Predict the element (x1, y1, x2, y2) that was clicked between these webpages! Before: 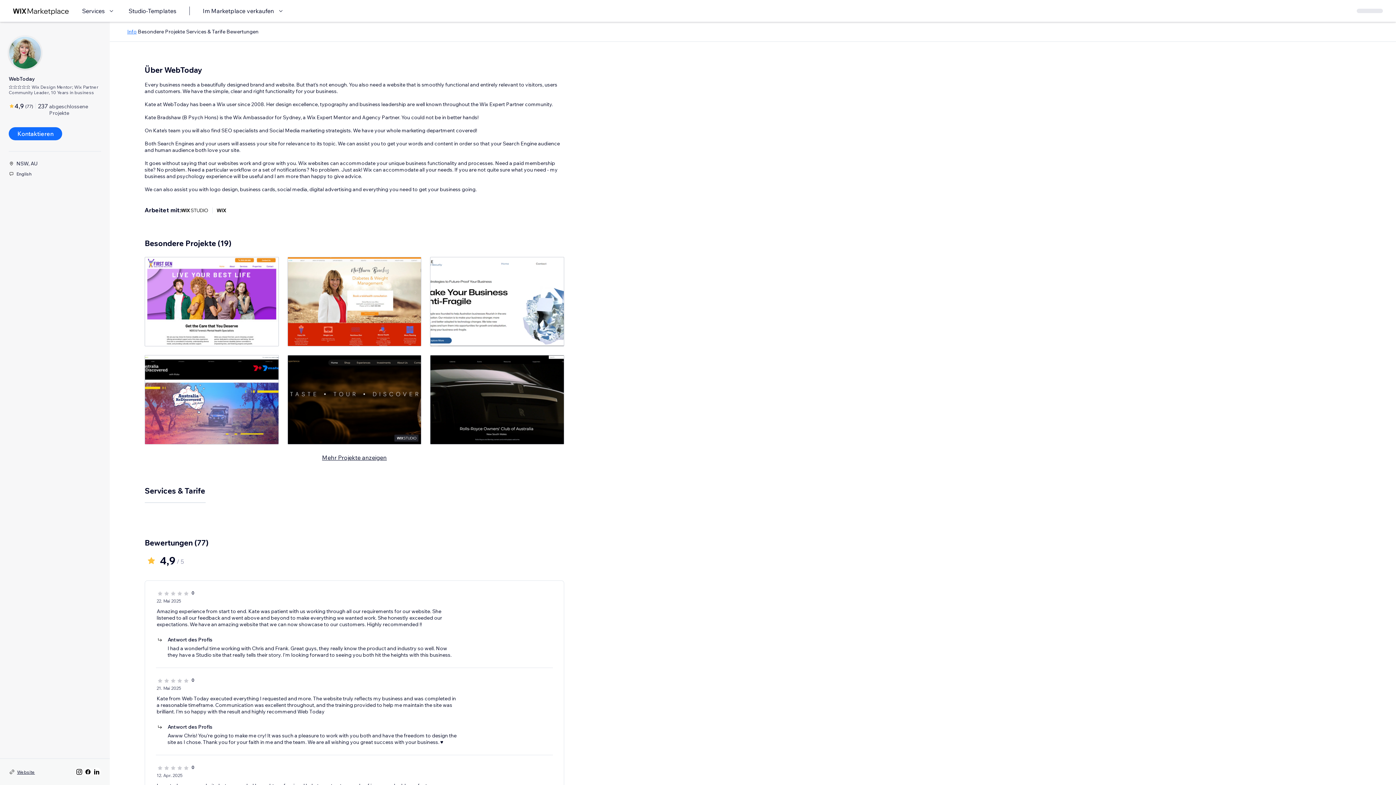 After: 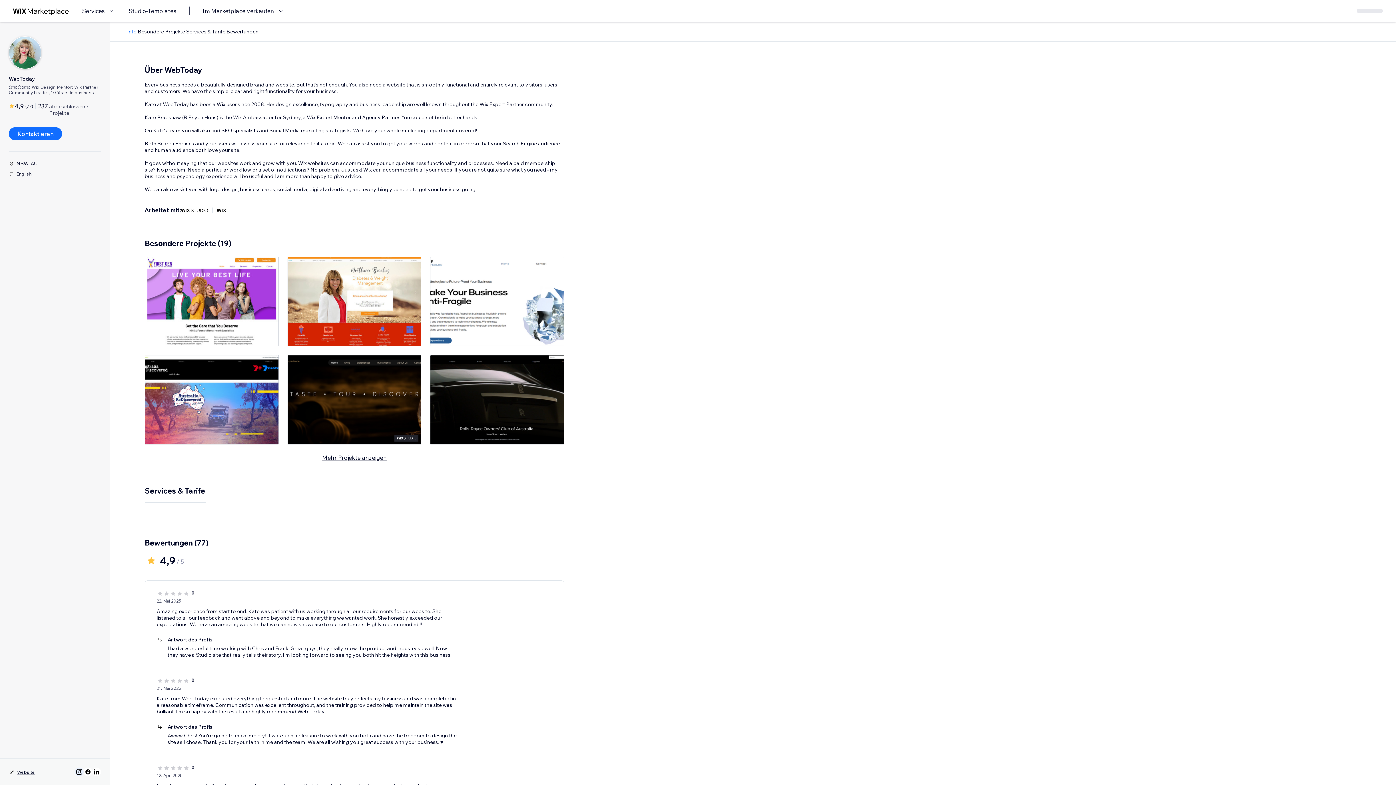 Action: bbox: (74, 768, 83, 776)